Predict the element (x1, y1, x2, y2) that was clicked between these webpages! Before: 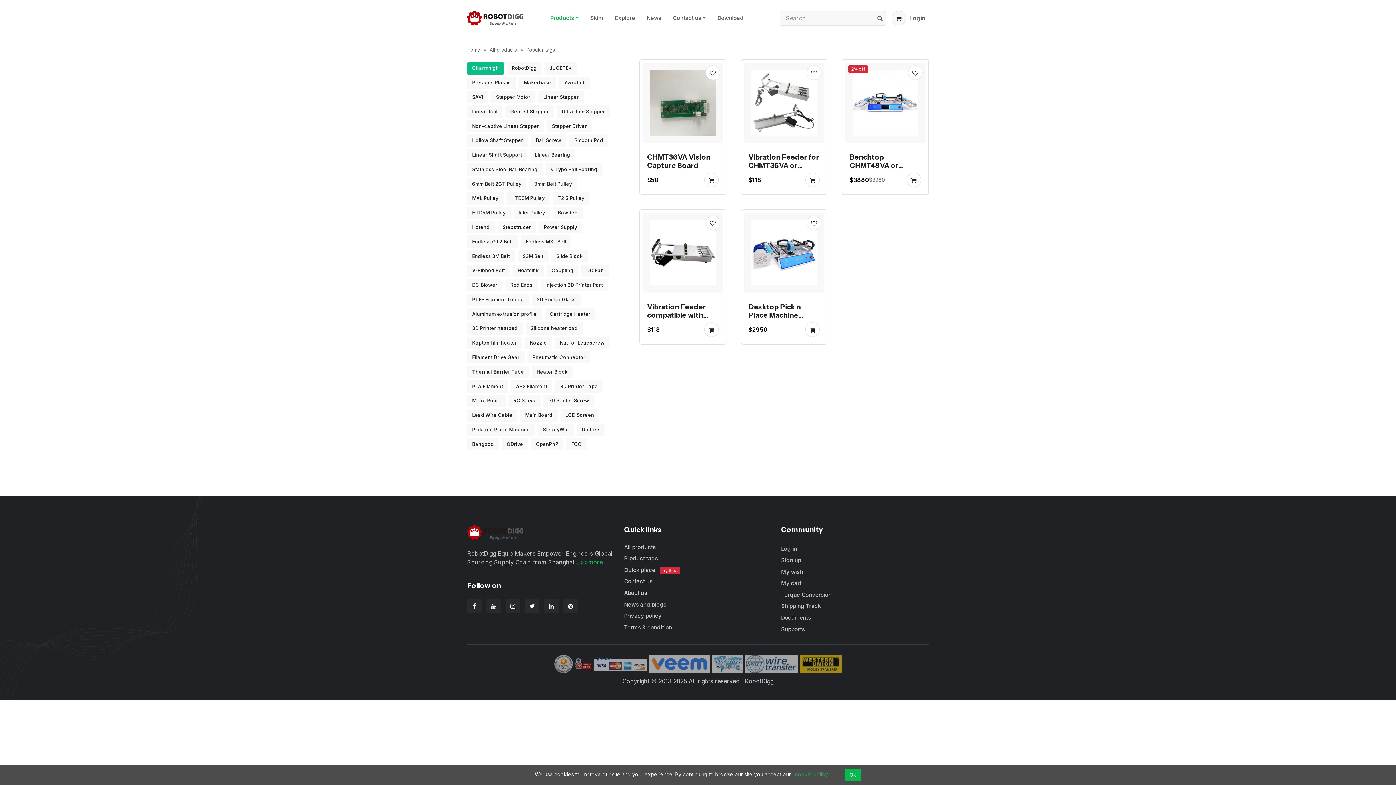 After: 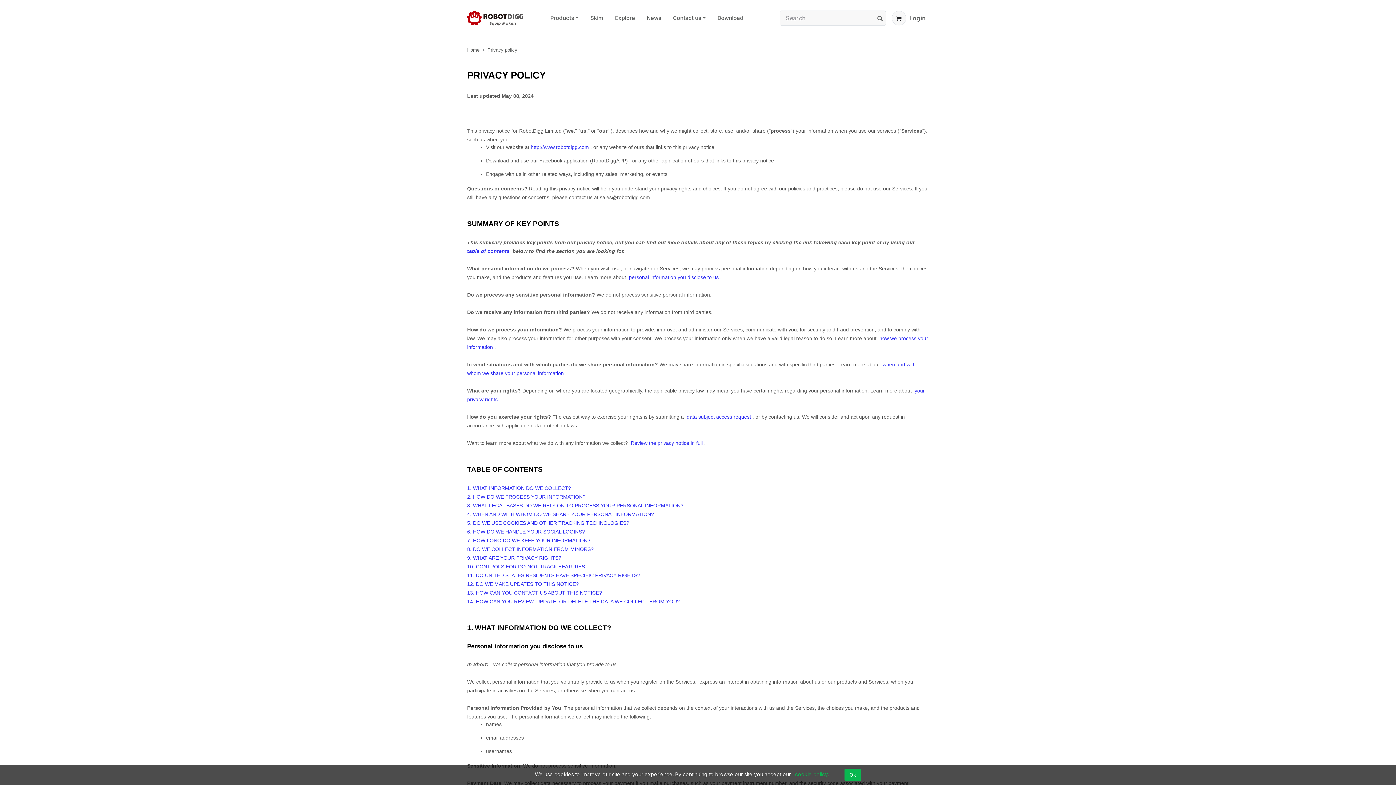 Action: label: Privacy policy bbox: (624, 610, 772, 622)